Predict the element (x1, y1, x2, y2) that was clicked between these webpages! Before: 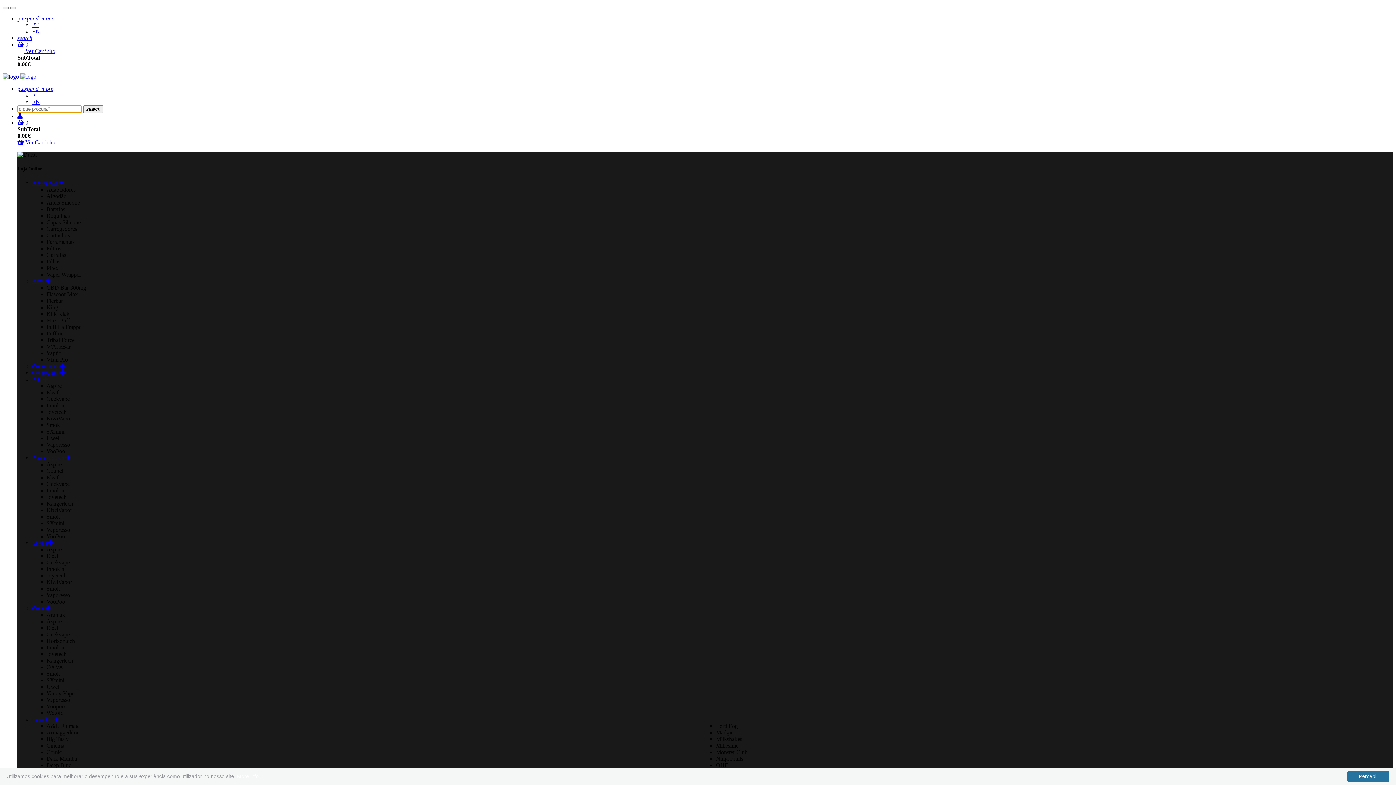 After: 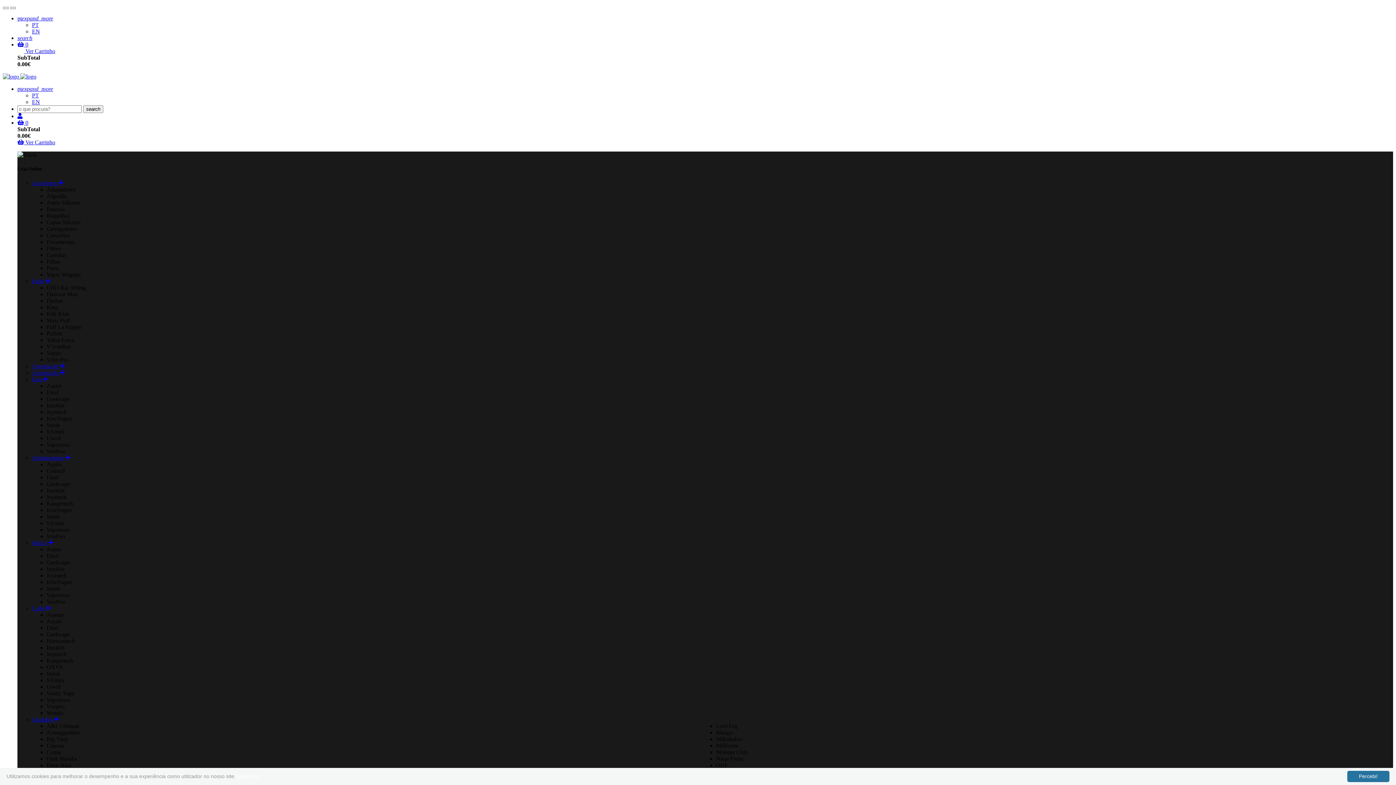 Action: bbox: (17, 85, 53, 92) label: ptexpand_more